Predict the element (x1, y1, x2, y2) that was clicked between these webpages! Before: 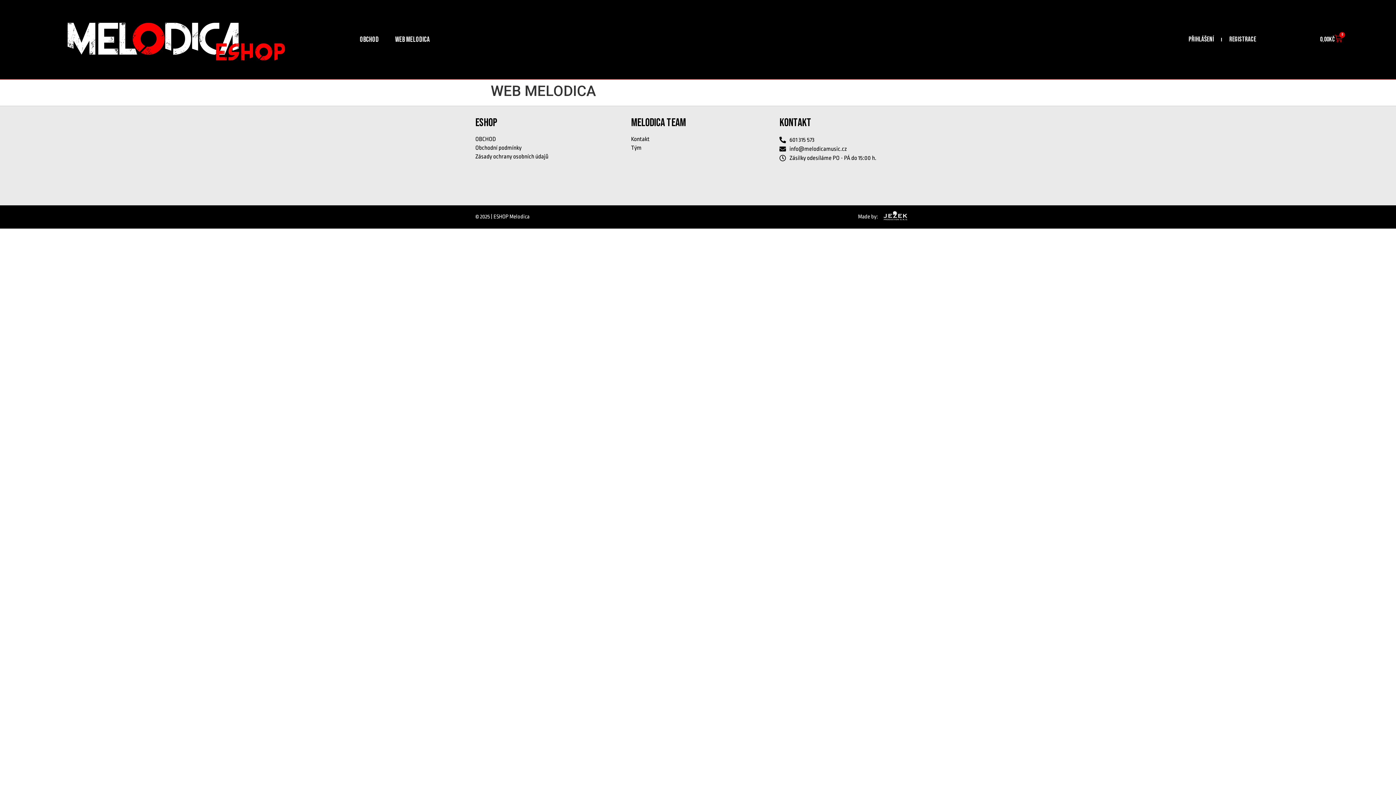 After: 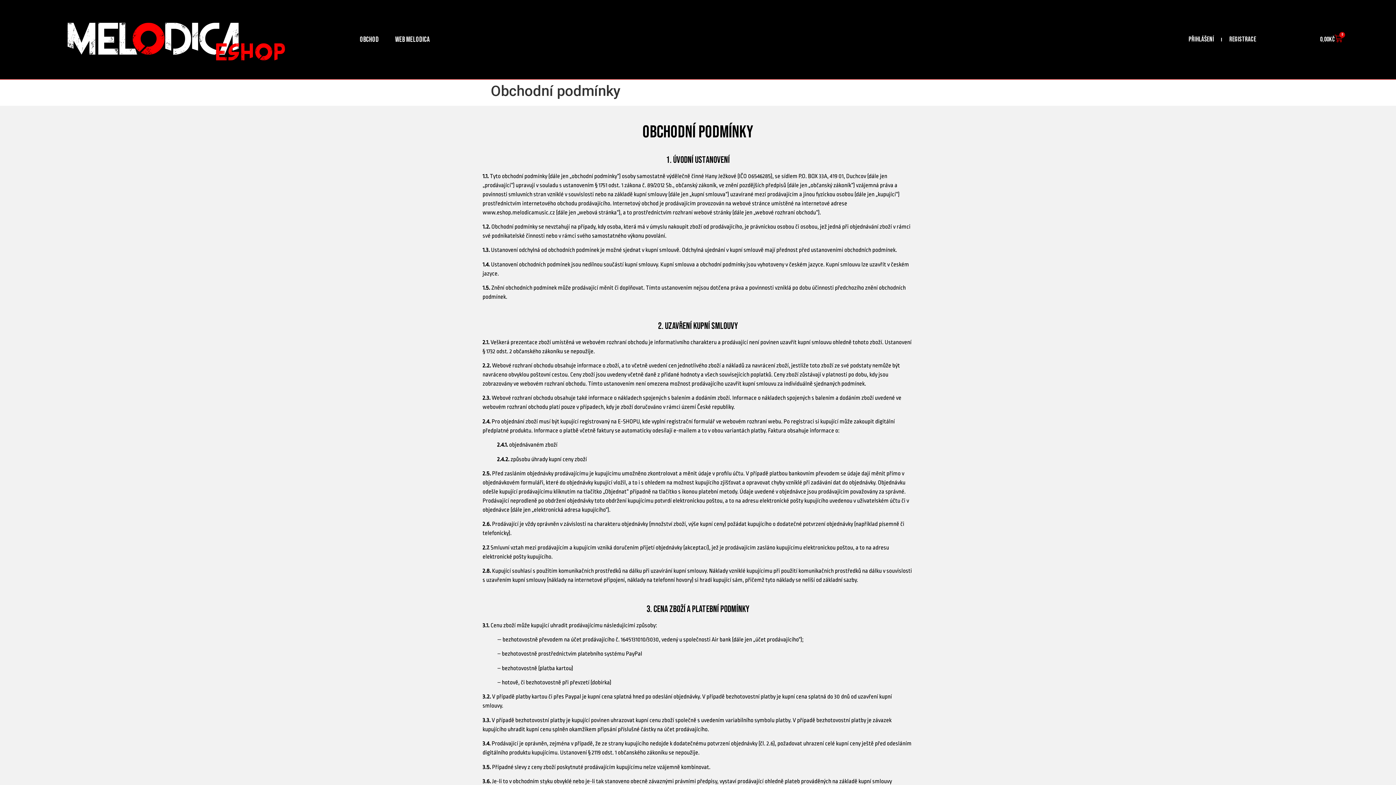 Action: bbox: (468, 144, 616, 151) label: Obchodní podmínky